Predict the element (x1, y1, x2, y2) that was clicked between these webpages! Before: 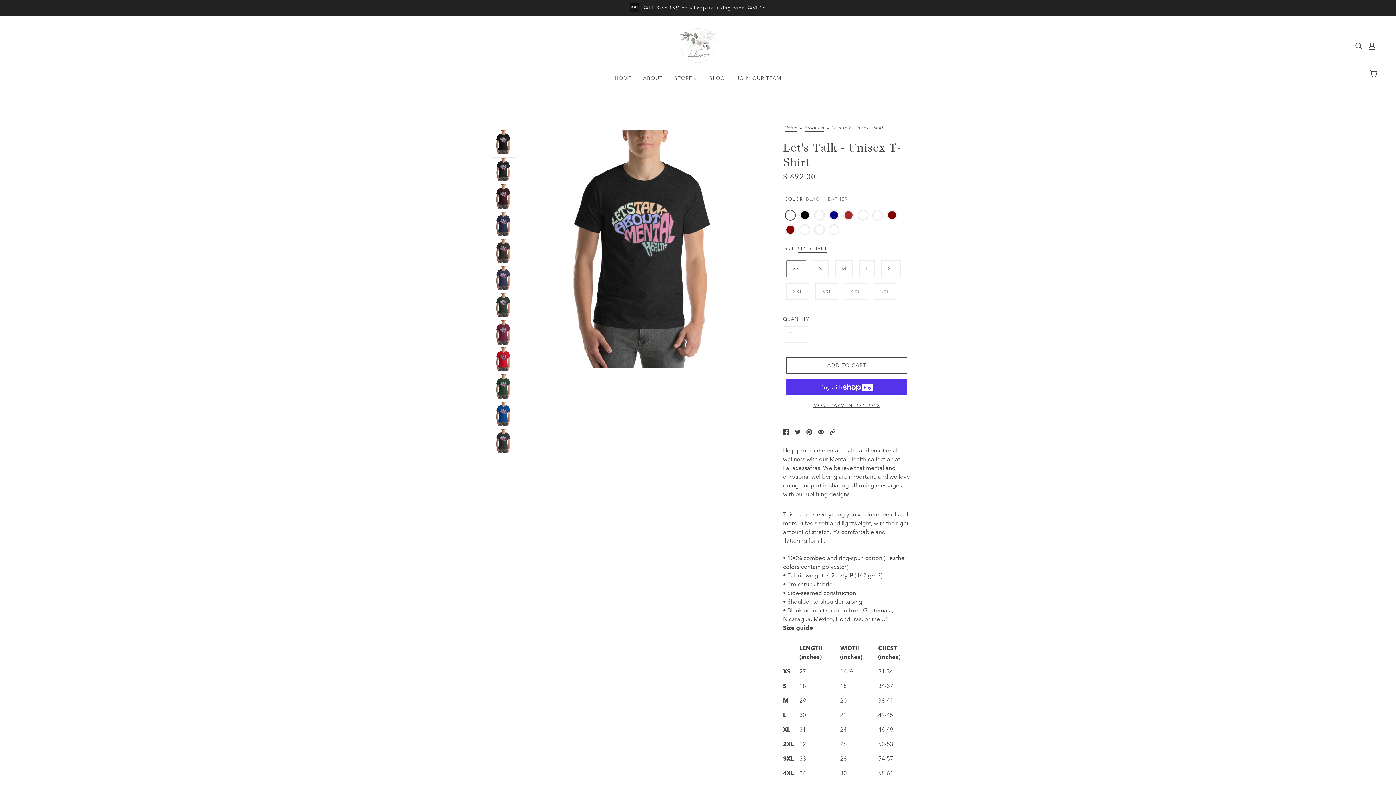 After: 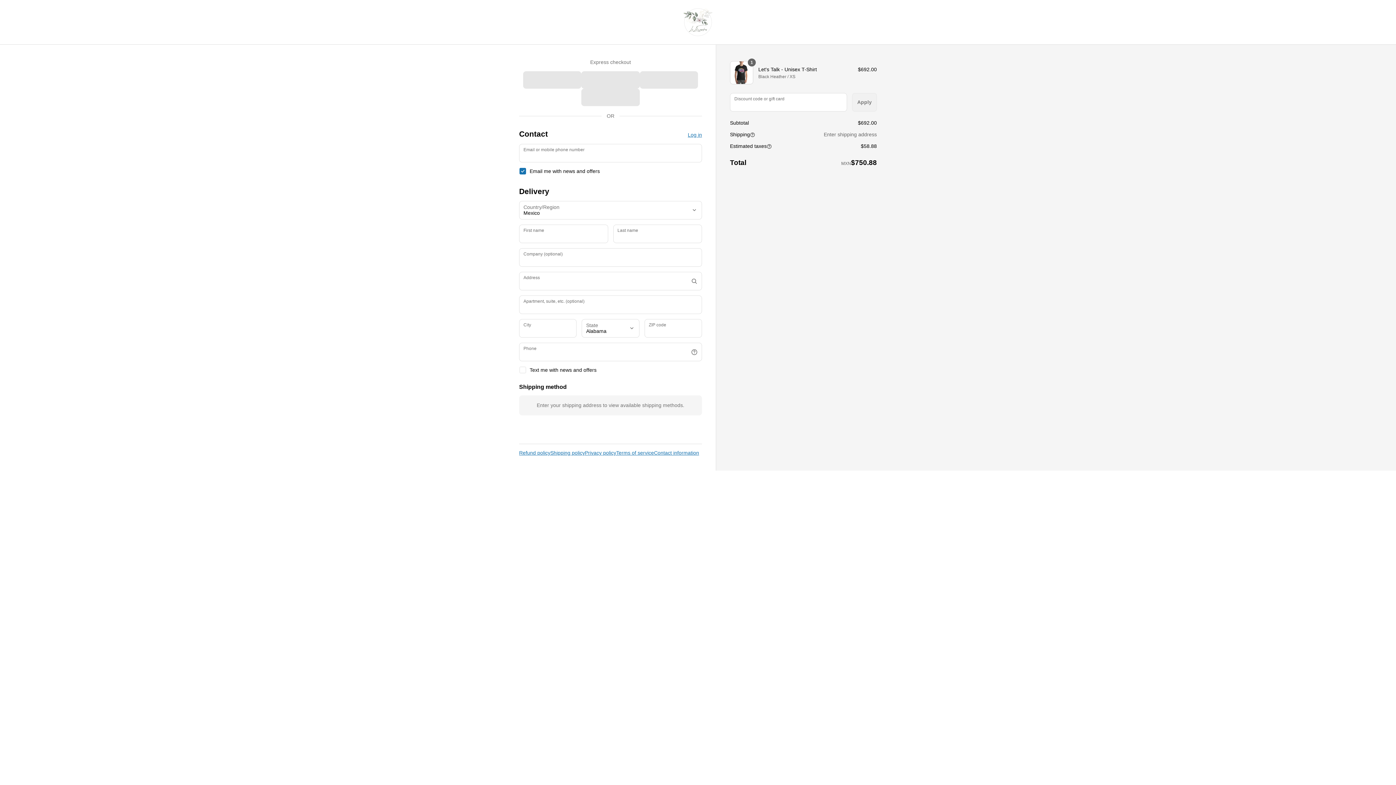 Action: bbox: (786, 395, 907, 410) label: MORE PAYMENT OPTIONS